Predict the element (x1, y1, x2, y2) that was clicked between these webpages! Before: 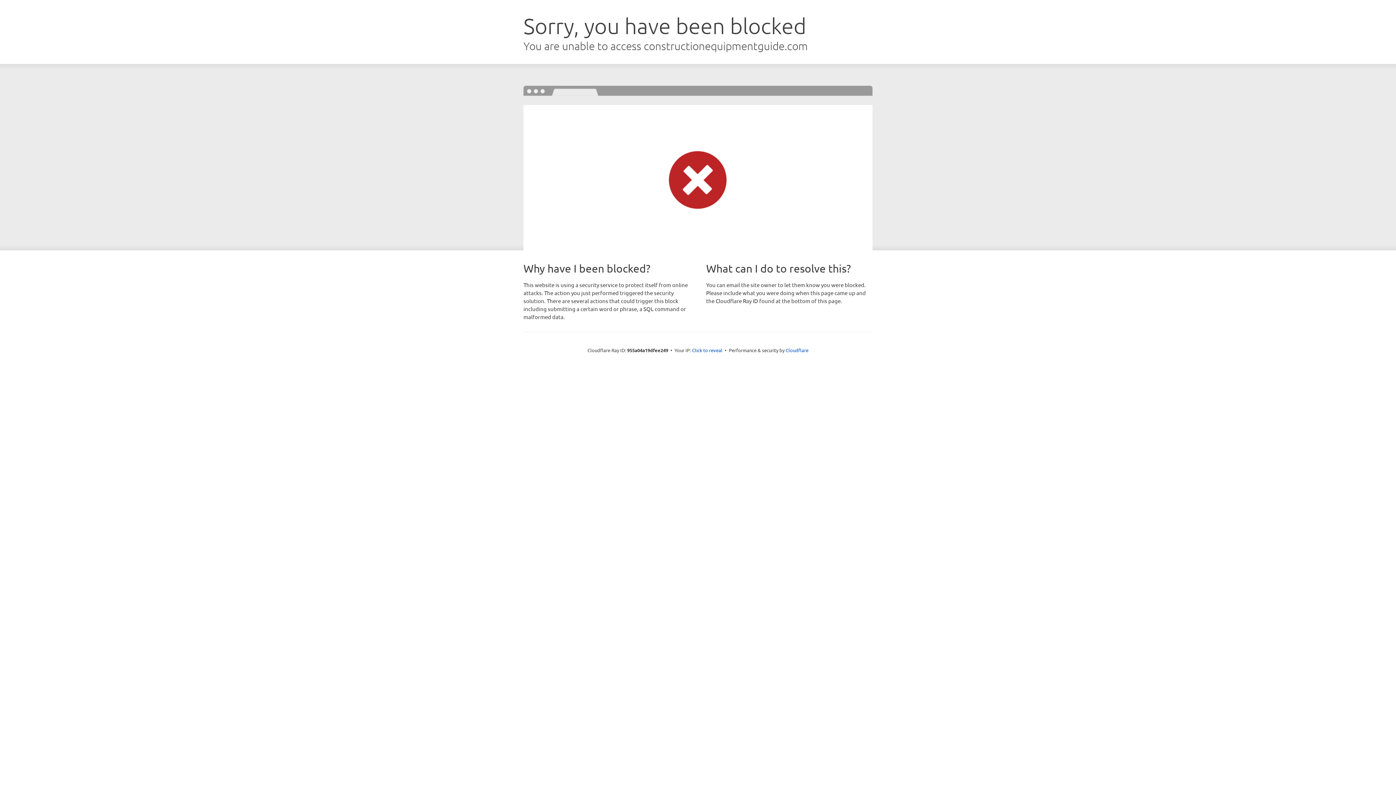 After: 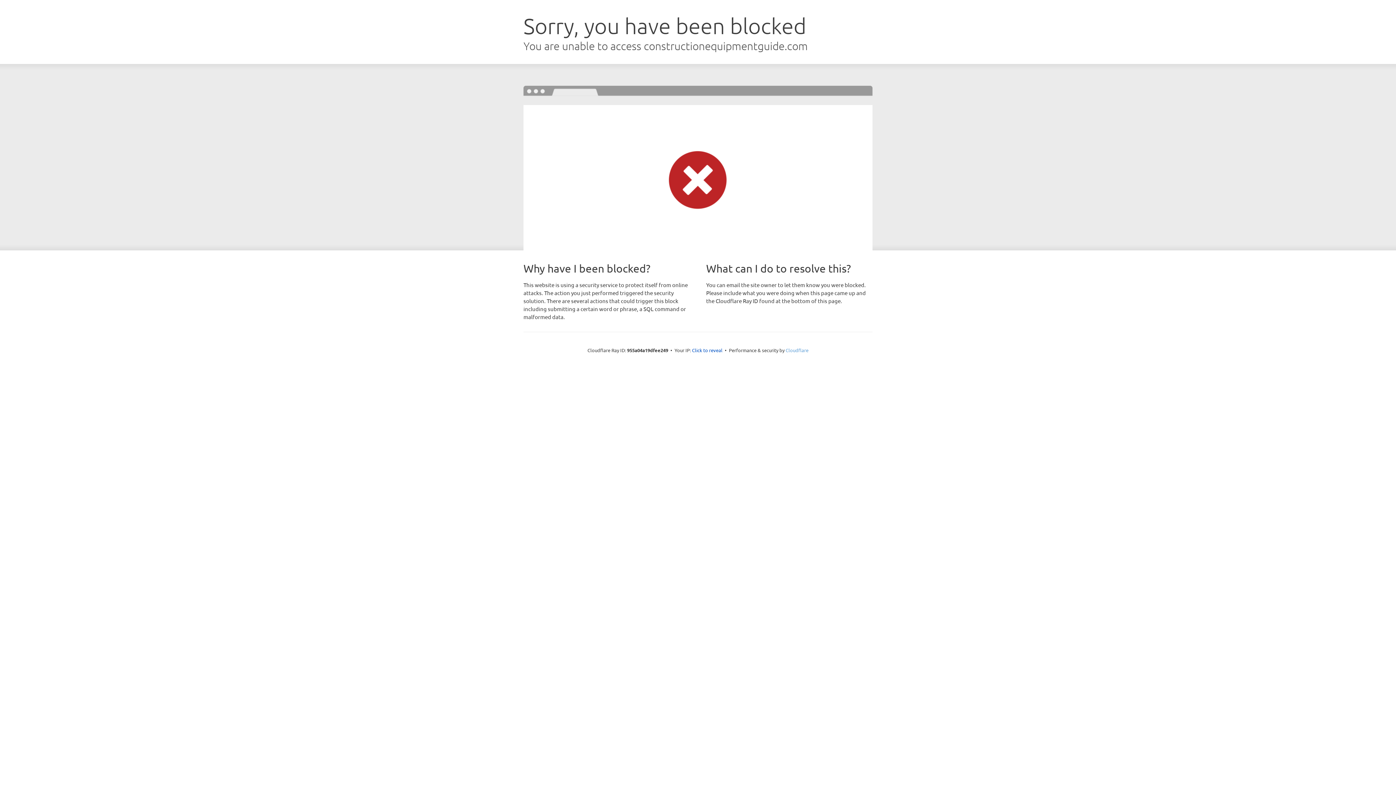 Action: label: Cloudflare bbox: (785, 347, 808, 353)